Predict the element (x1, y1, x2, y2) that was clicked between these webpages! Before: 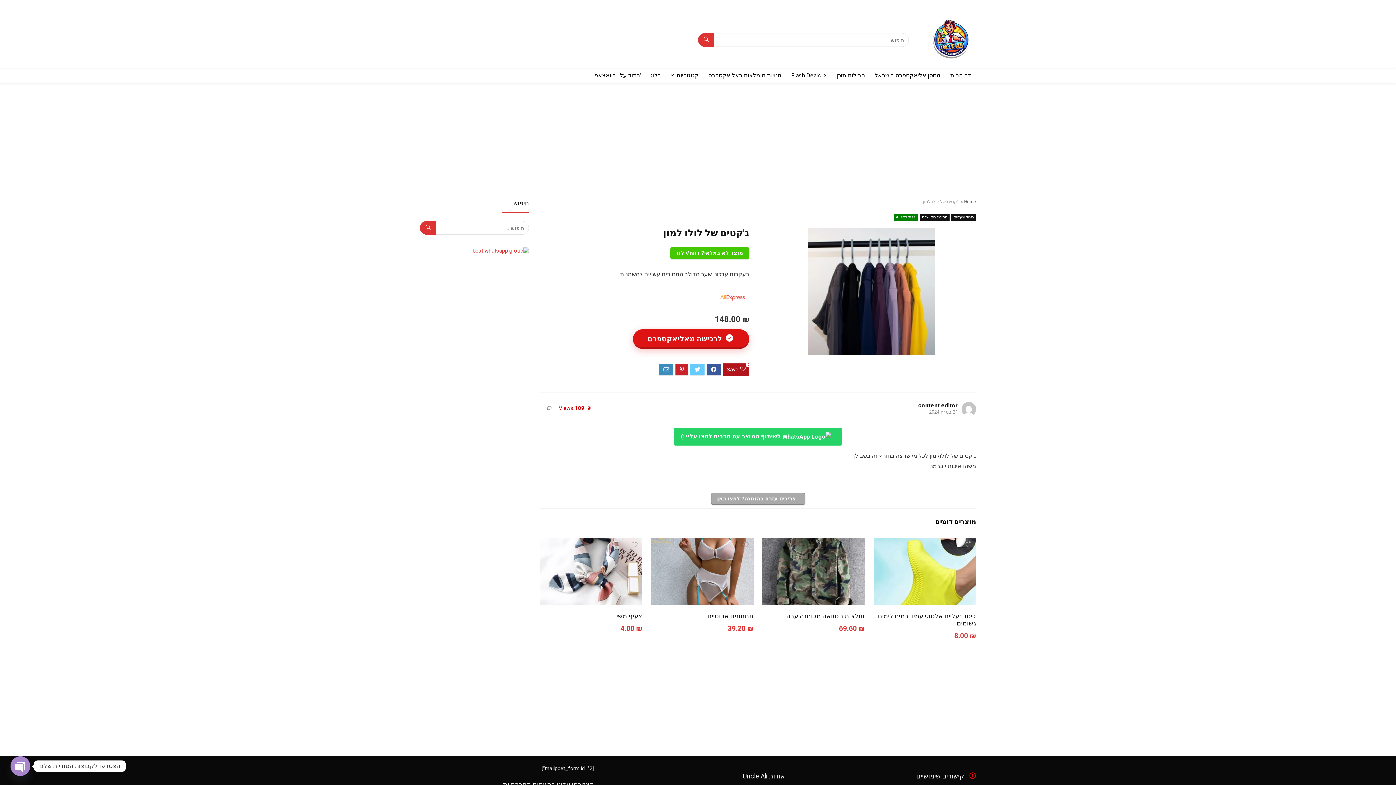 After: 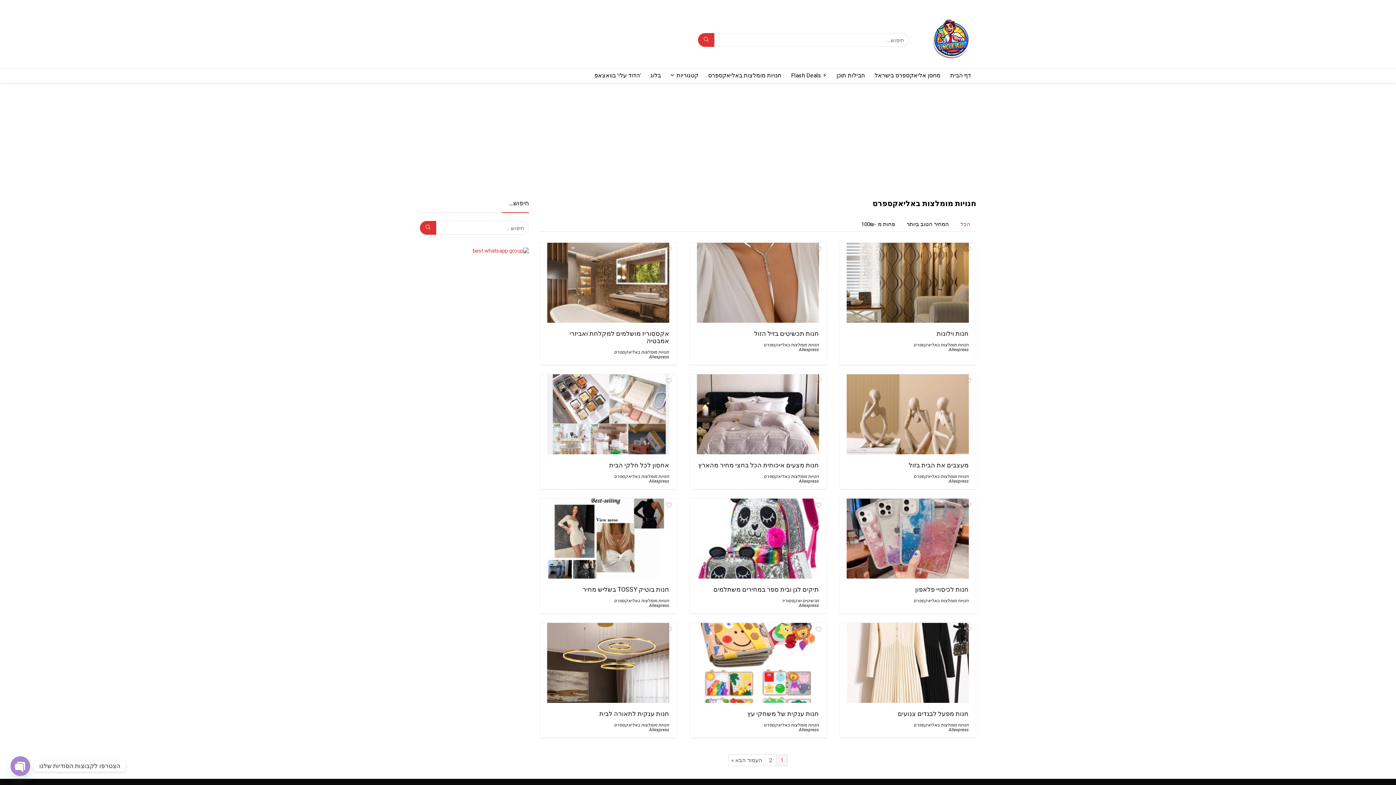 Action: bbox: (703, 69, 786, 82) label: חנויות מומלצות באליאקספרס